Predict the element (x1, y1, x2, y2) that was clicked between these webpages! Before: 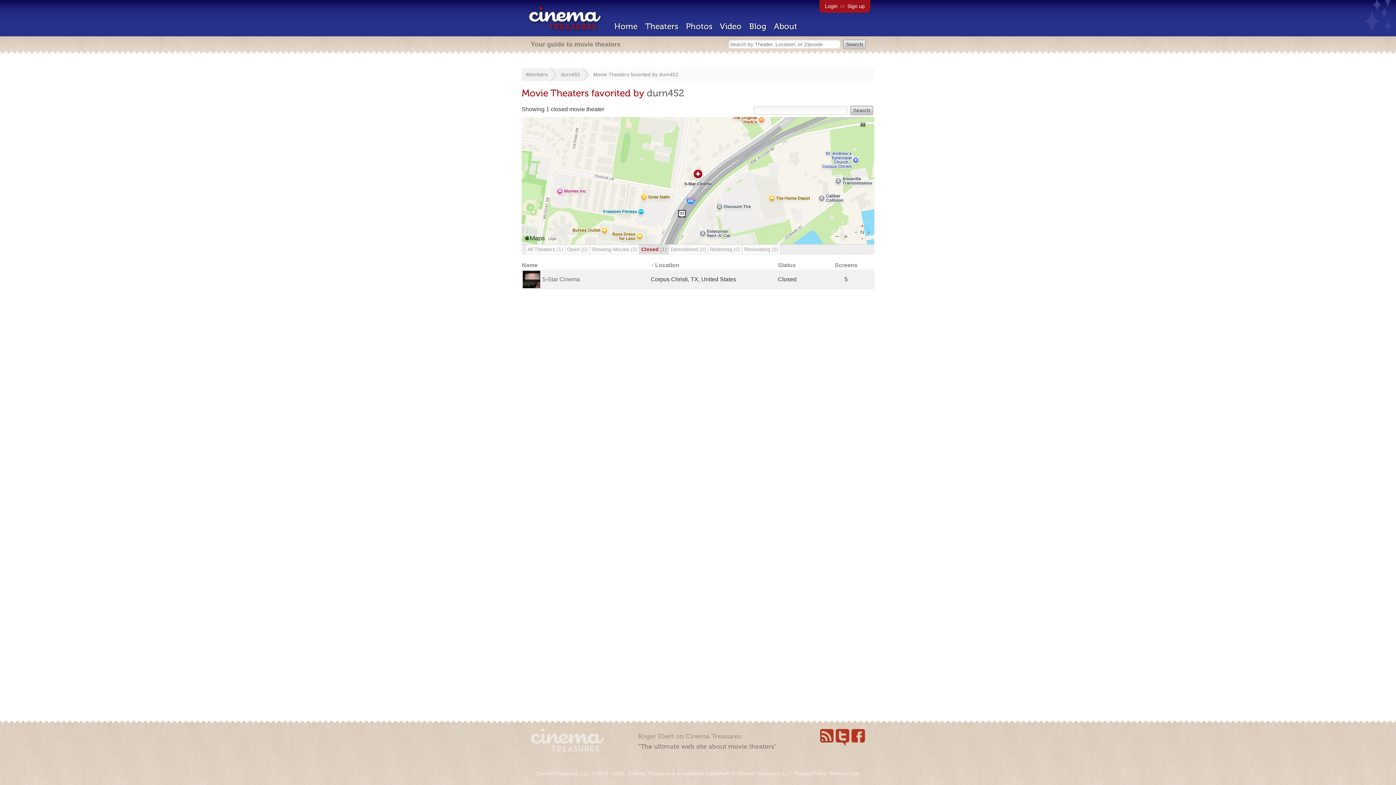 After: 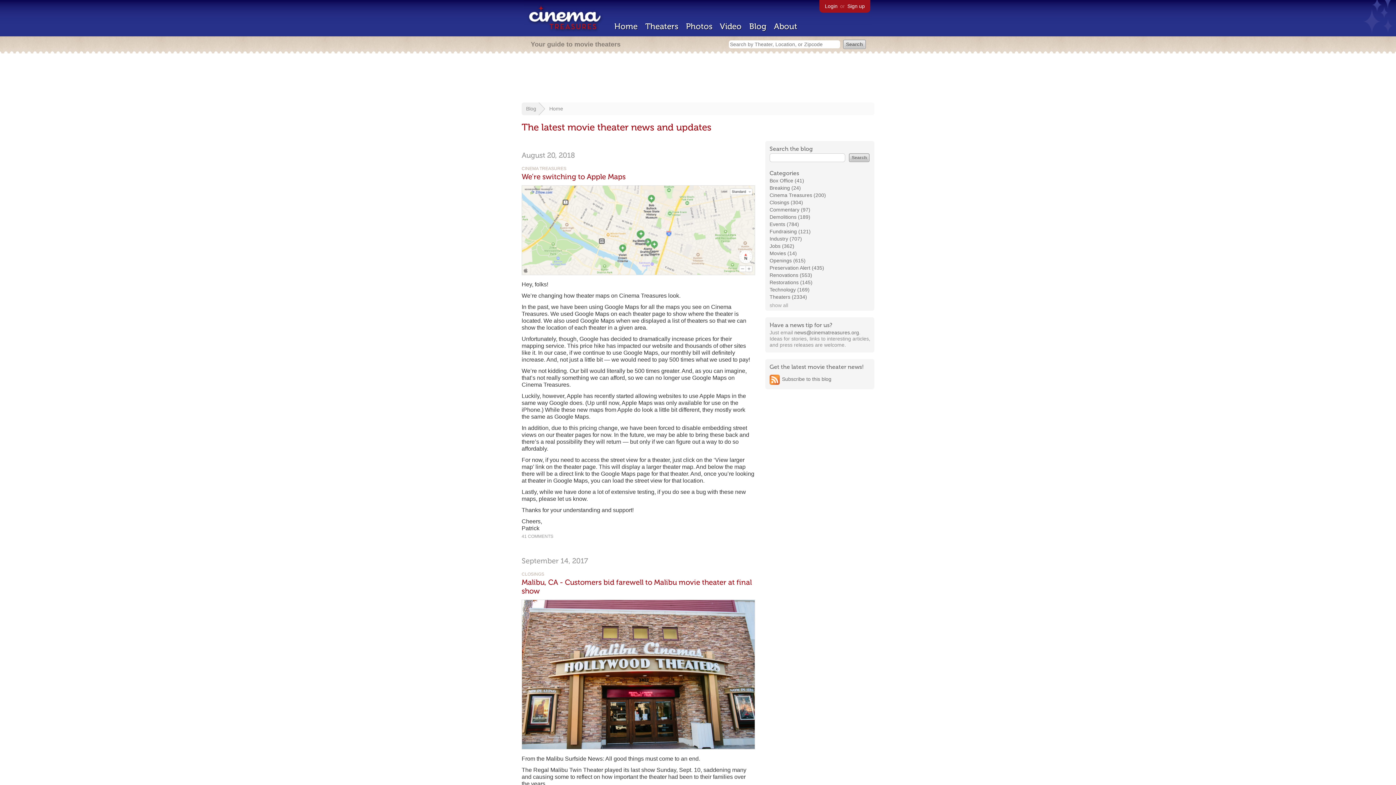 Action: bbox: (749, 21, 766, 31) label: Blog